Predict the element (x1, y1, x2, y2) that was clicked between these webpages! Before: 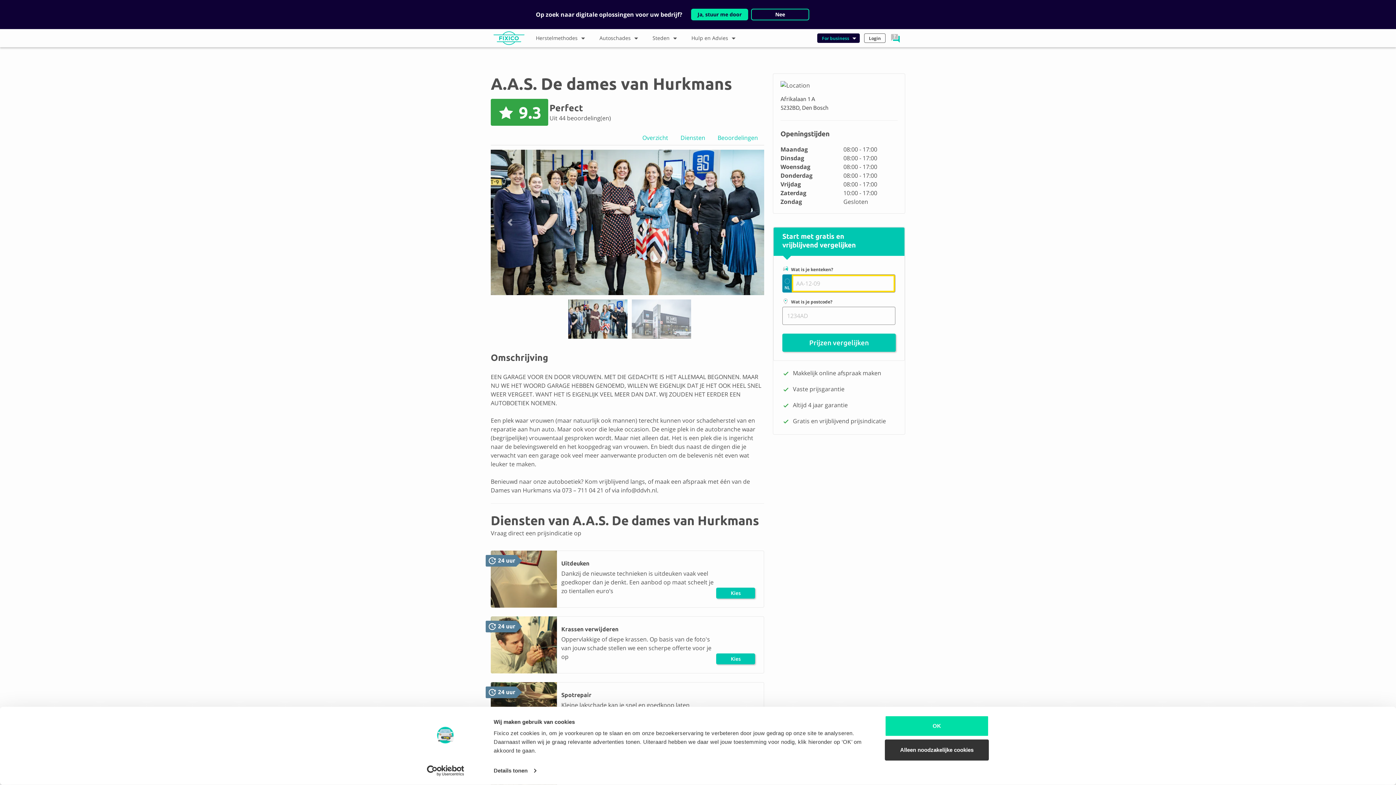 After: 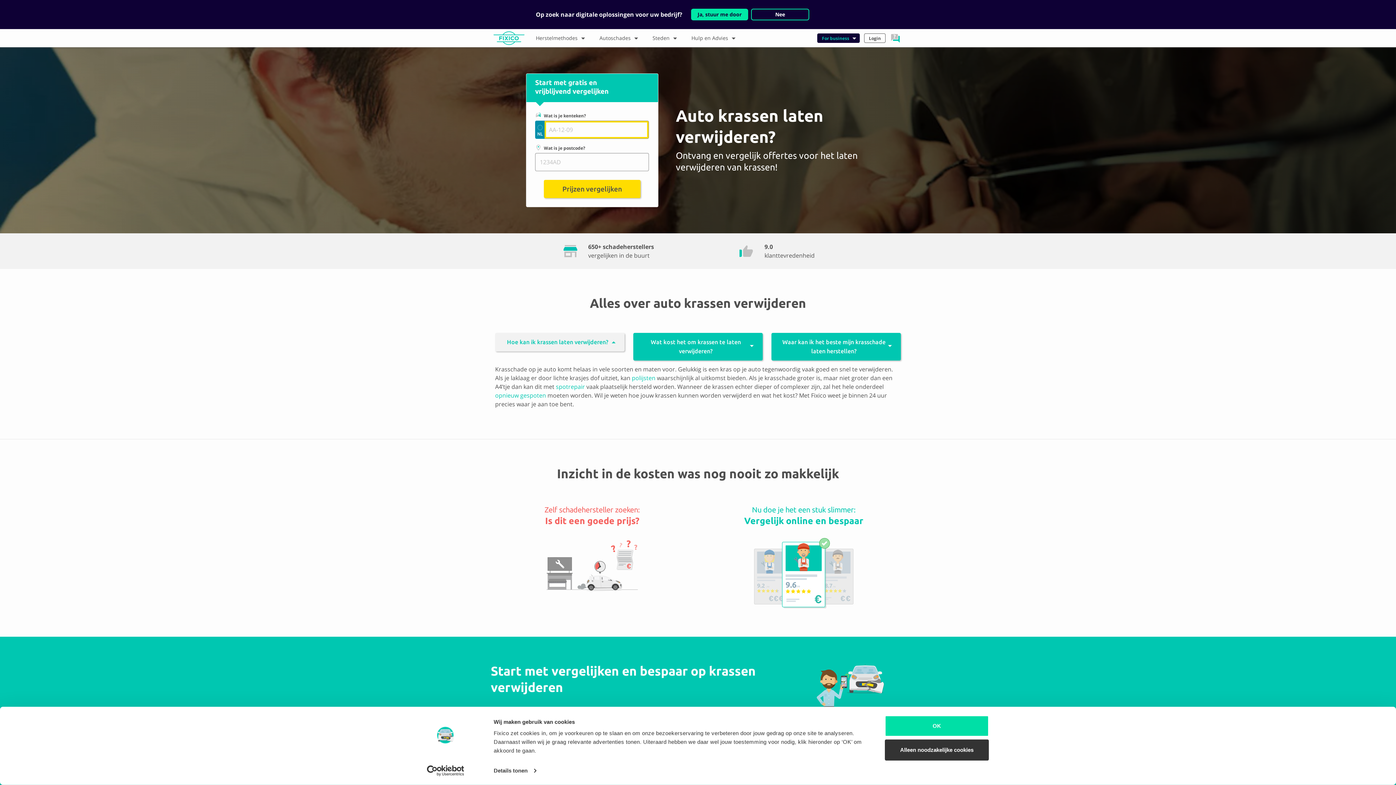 Action: bbox: (490, 616, 764, 673) label: Krassen verwijderen

Oppervlakkige of diepe krassen. Op basis van de foto's van jouw schade stellen we een scherpe offerte voor je op

Kies herstel